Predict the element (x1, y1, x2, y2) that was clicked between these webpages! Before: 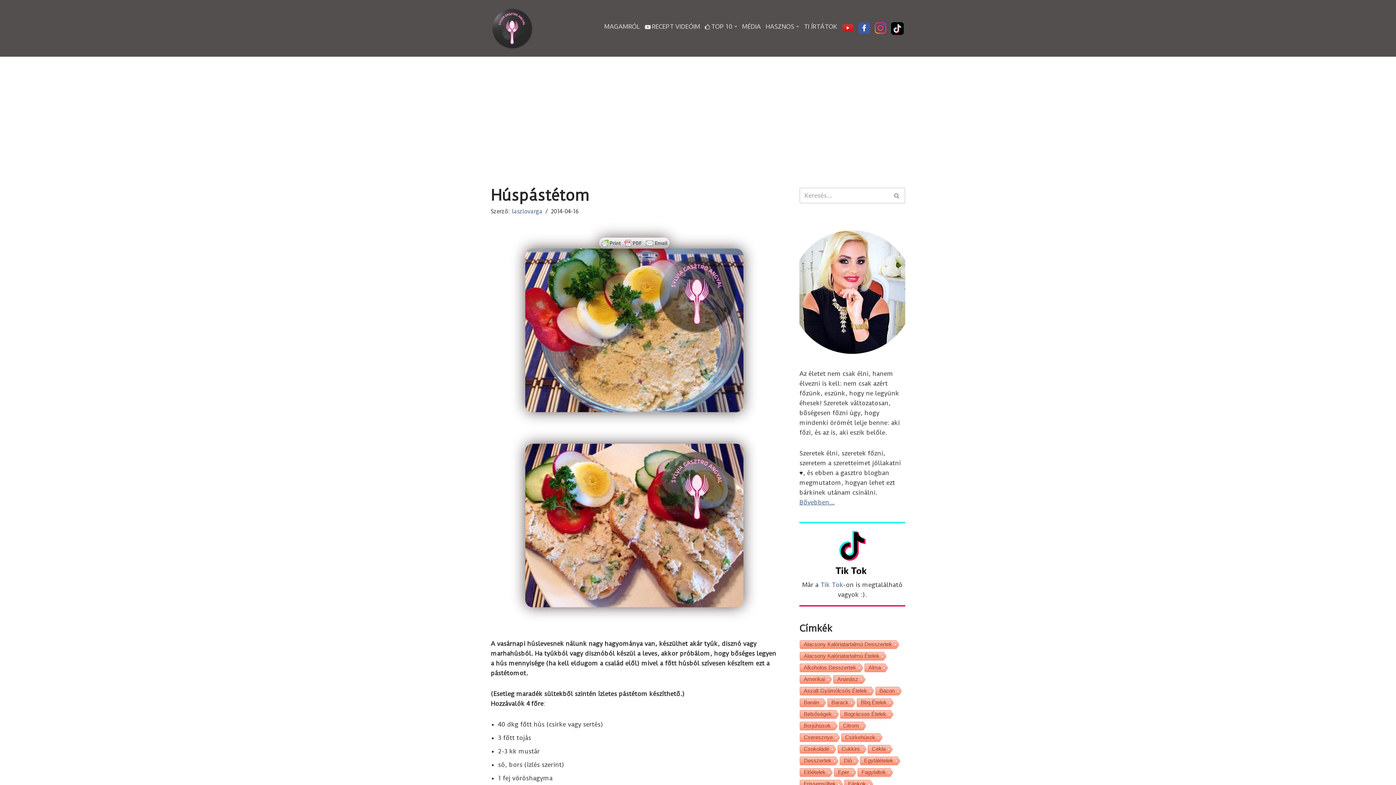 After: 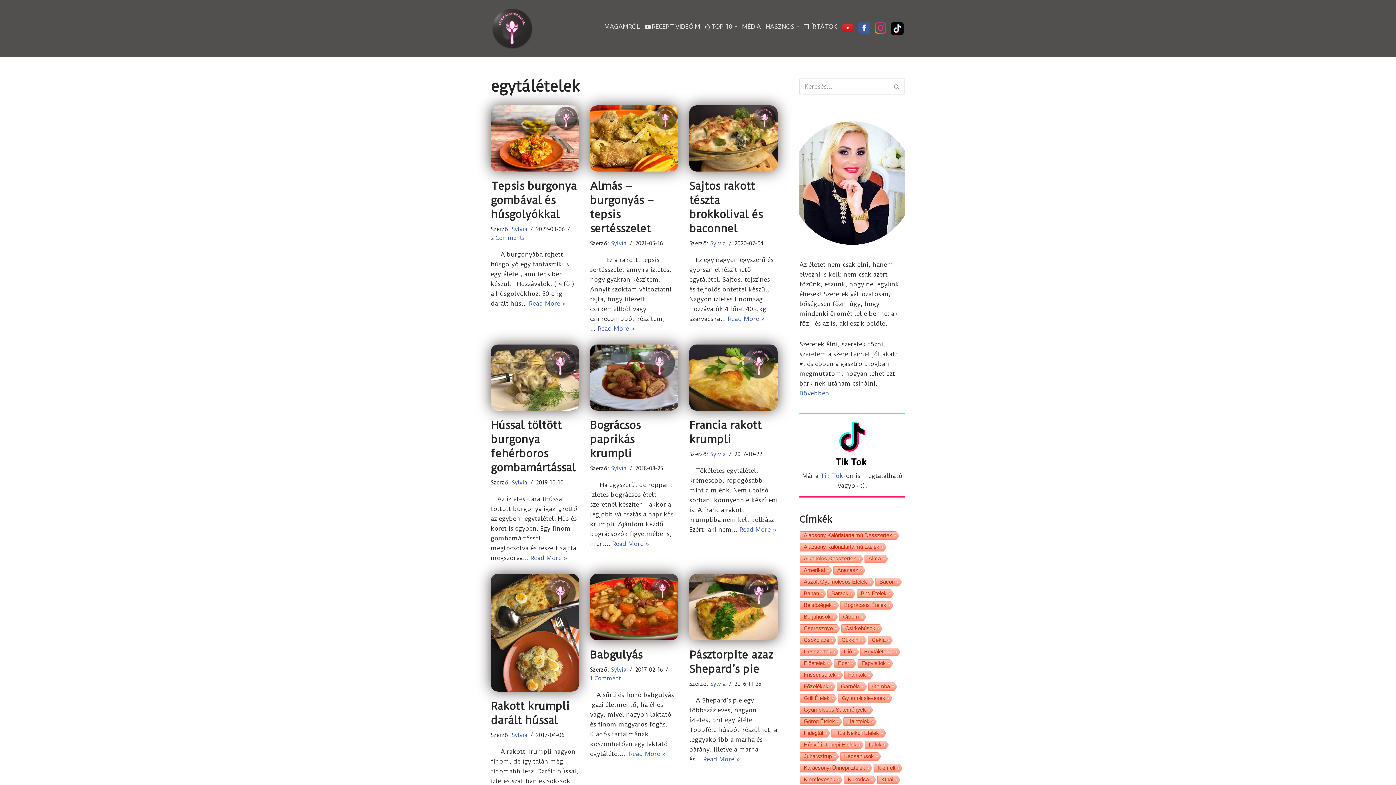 Action: label: Egytálételek bbox: (860, 757, 895, 766)